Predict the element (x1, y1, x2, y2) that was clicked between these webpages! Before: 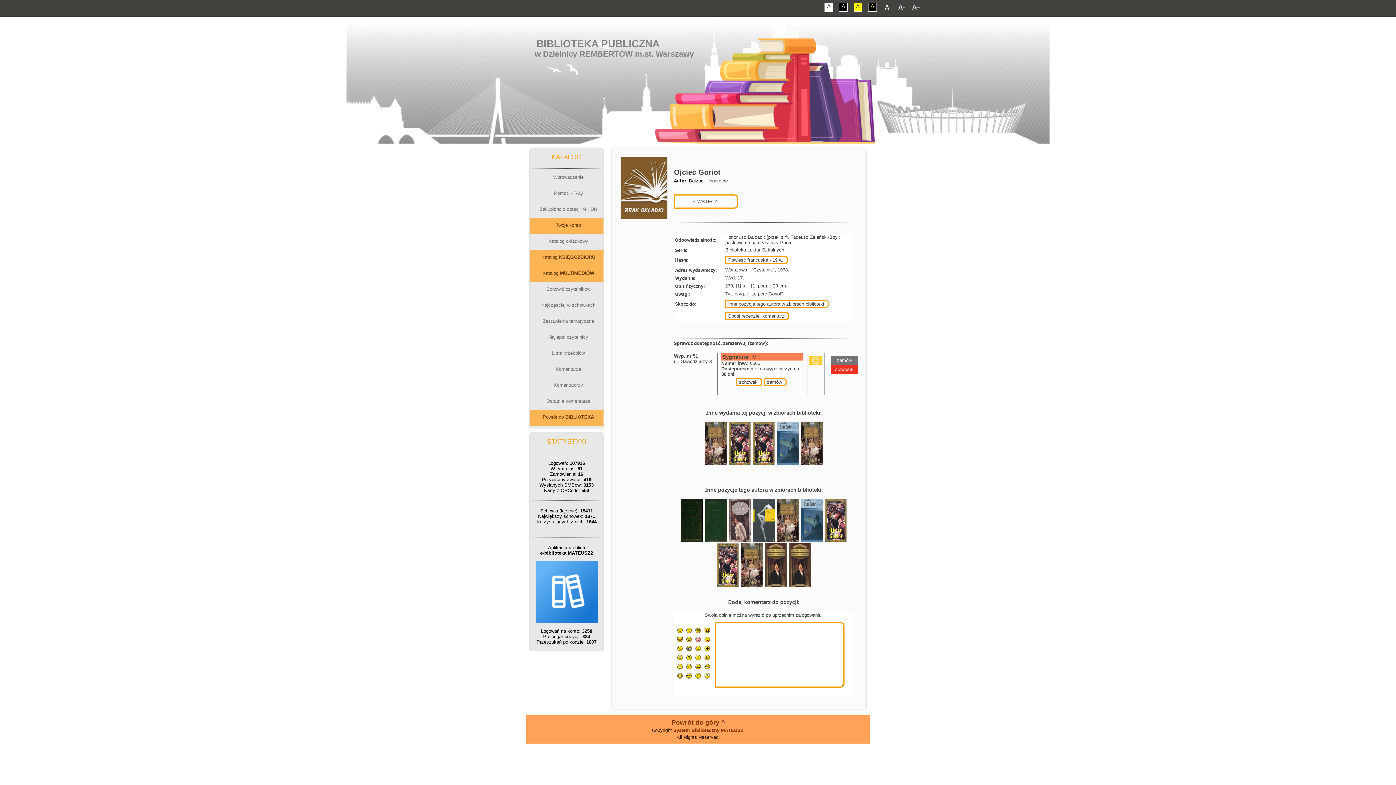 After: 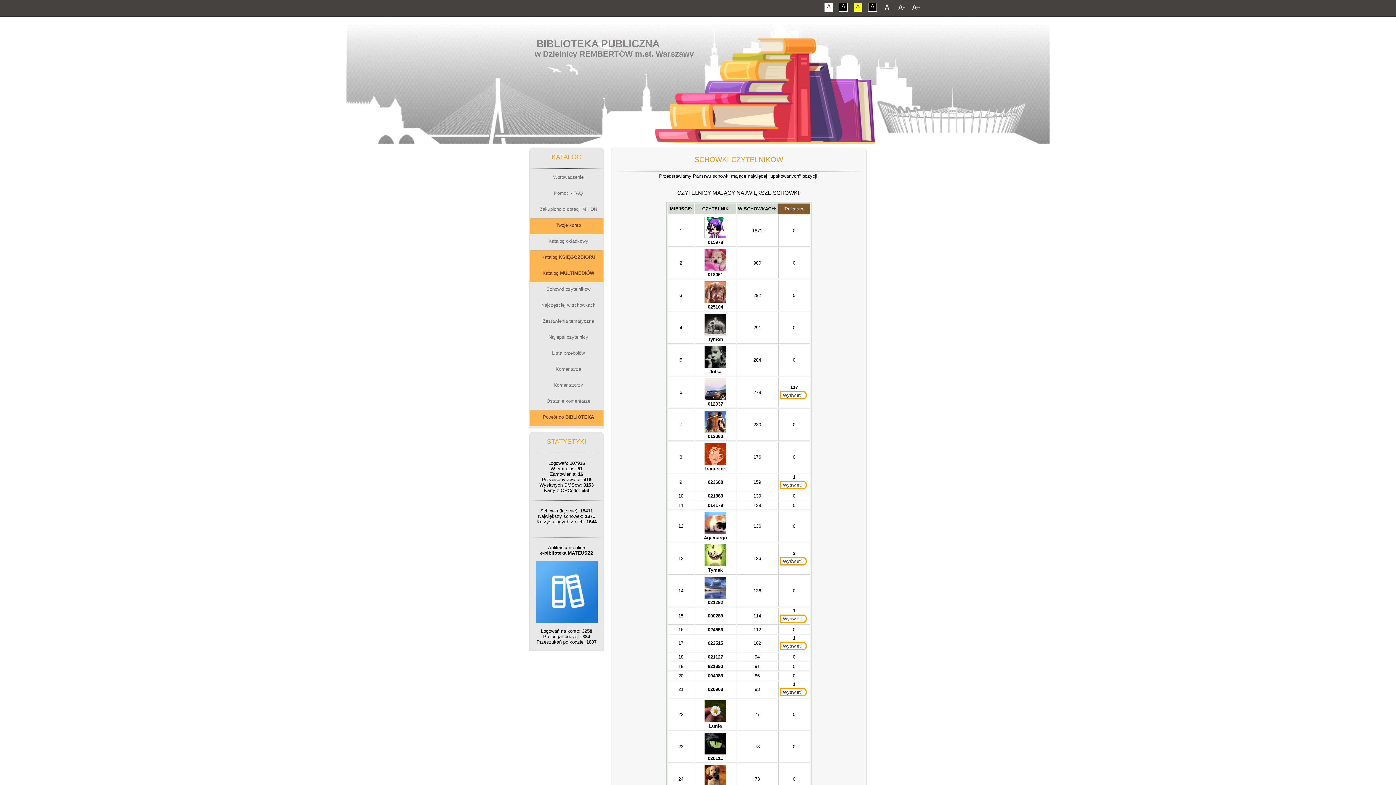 Action: bbox: (529, 282, 603, 298) label: Schowki czytelników